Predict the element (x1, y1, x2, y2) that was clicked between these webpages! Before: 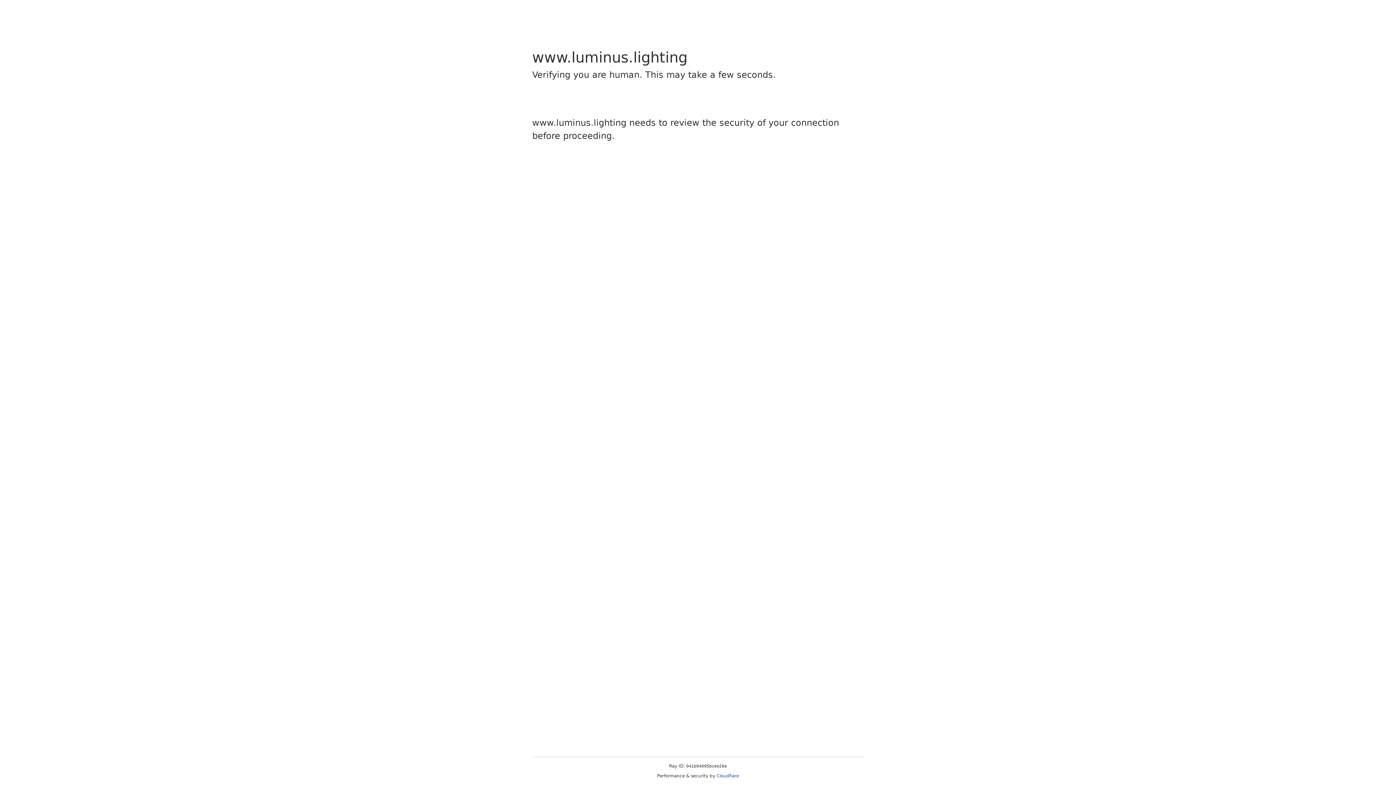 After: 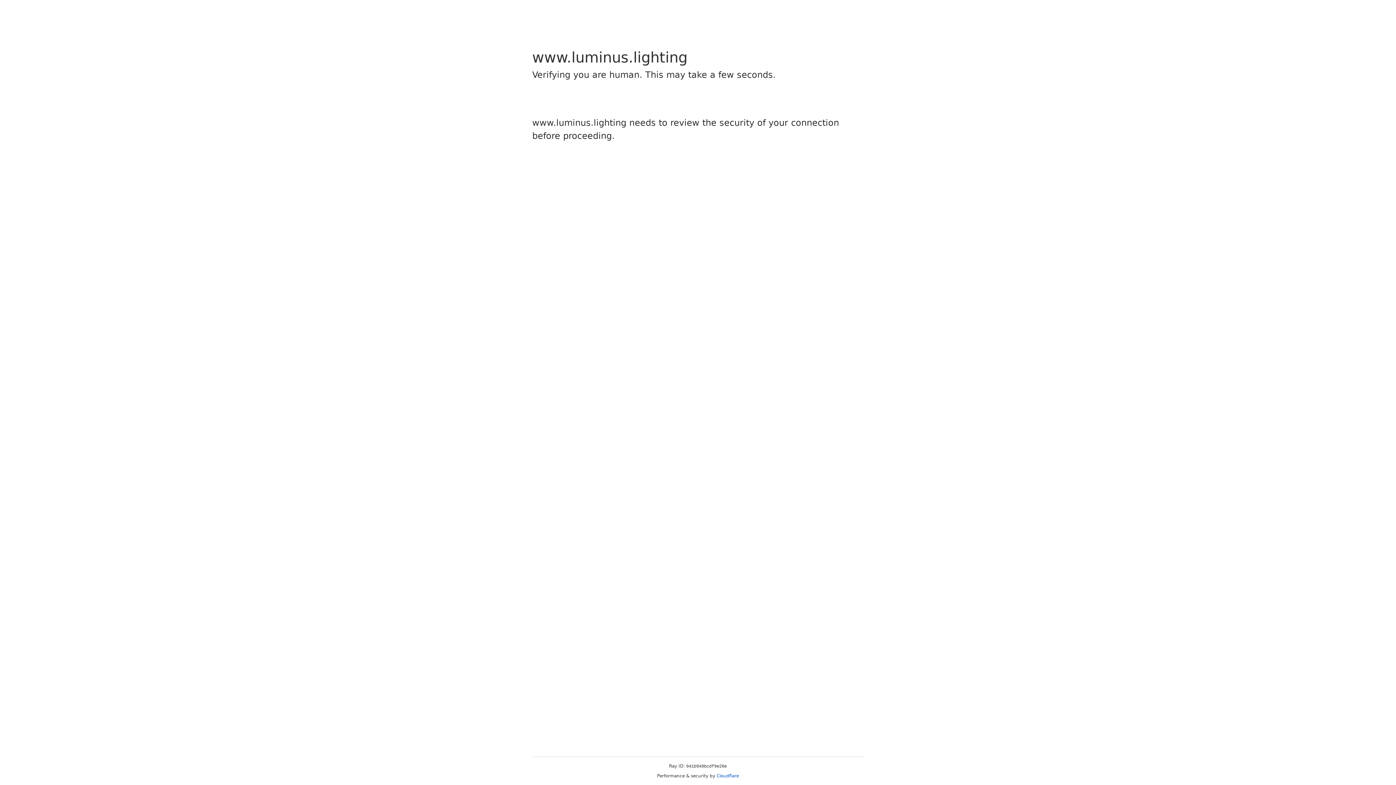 Action: bbox: (716, 773, 739, 778) label: Cloudflare